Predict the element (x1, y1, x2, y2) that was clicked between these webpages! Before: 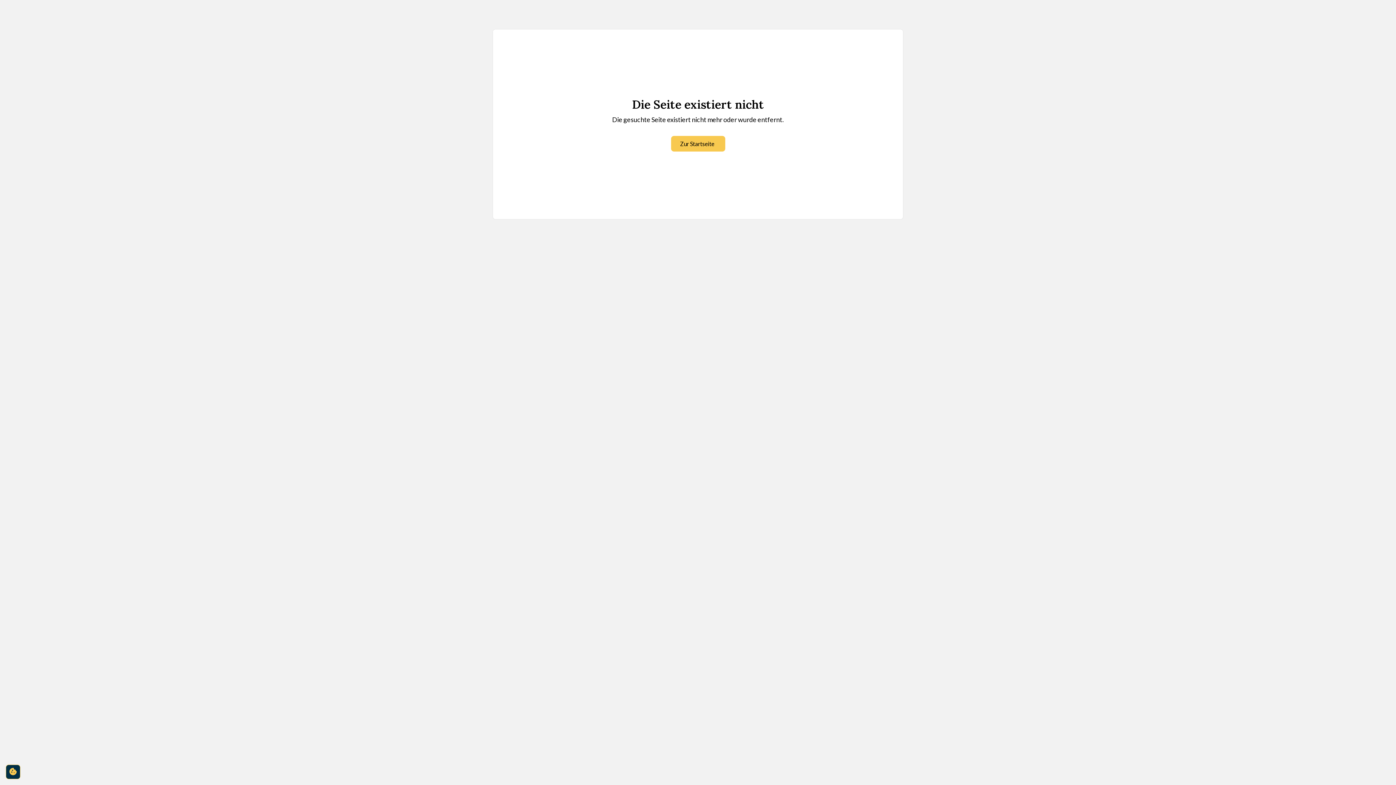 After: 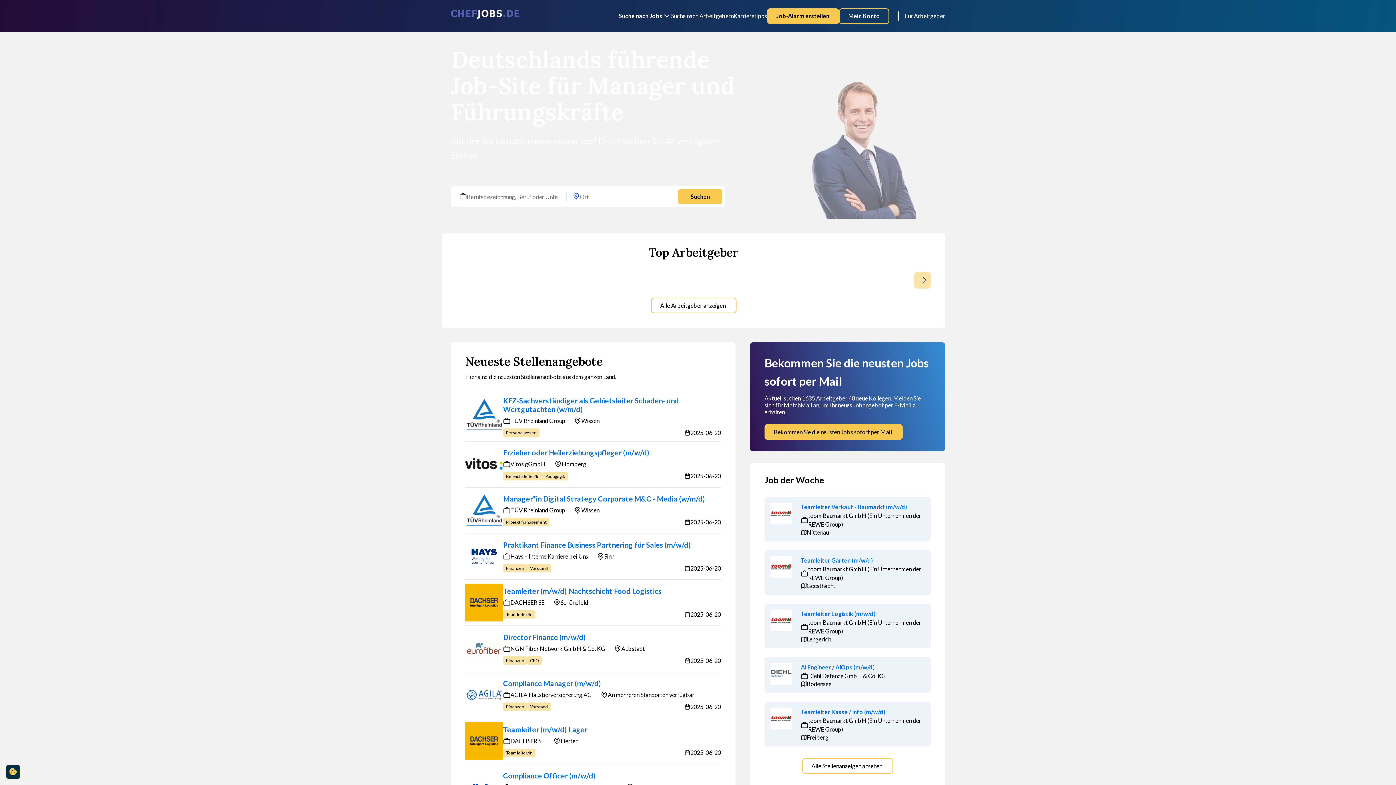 Action: bbox: (671, 136, 725, 151) label: Zur Startseite